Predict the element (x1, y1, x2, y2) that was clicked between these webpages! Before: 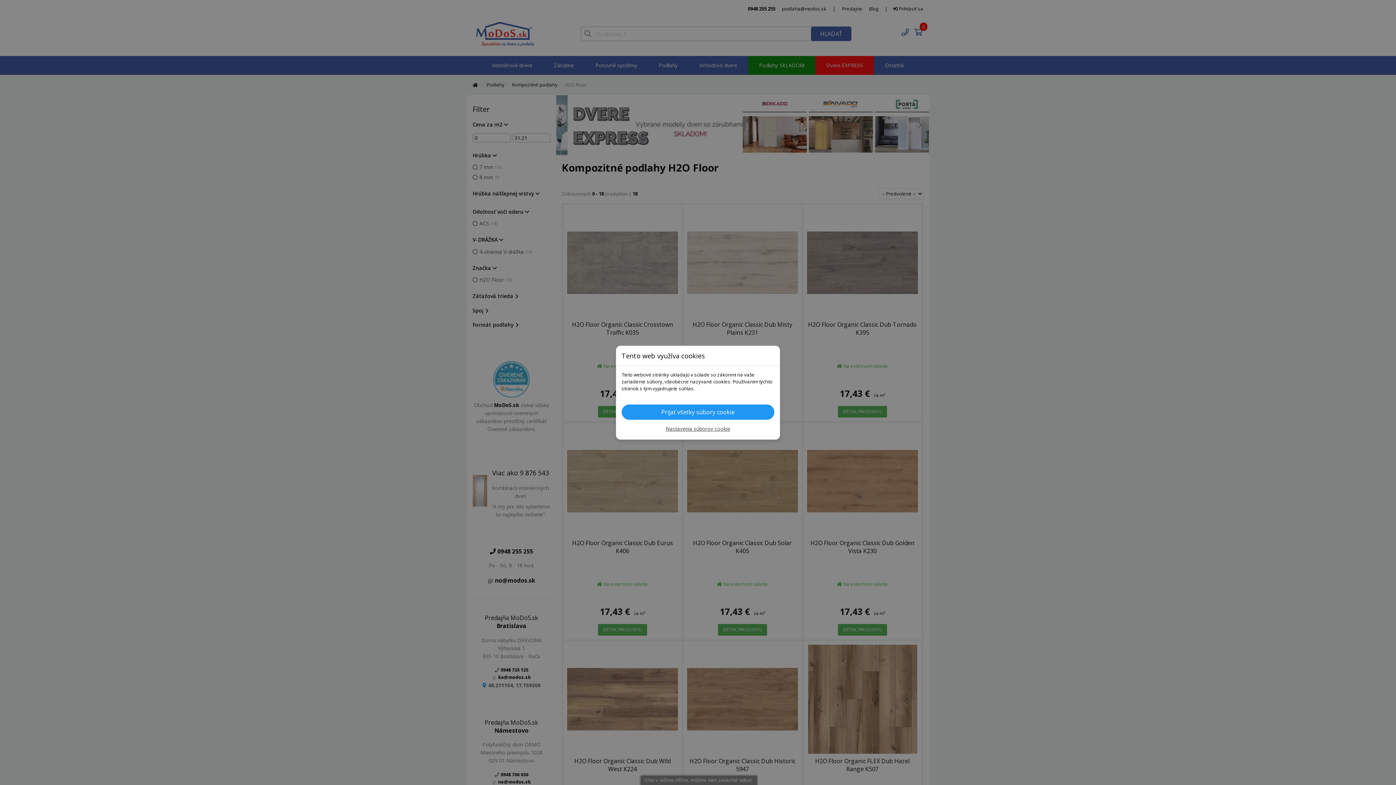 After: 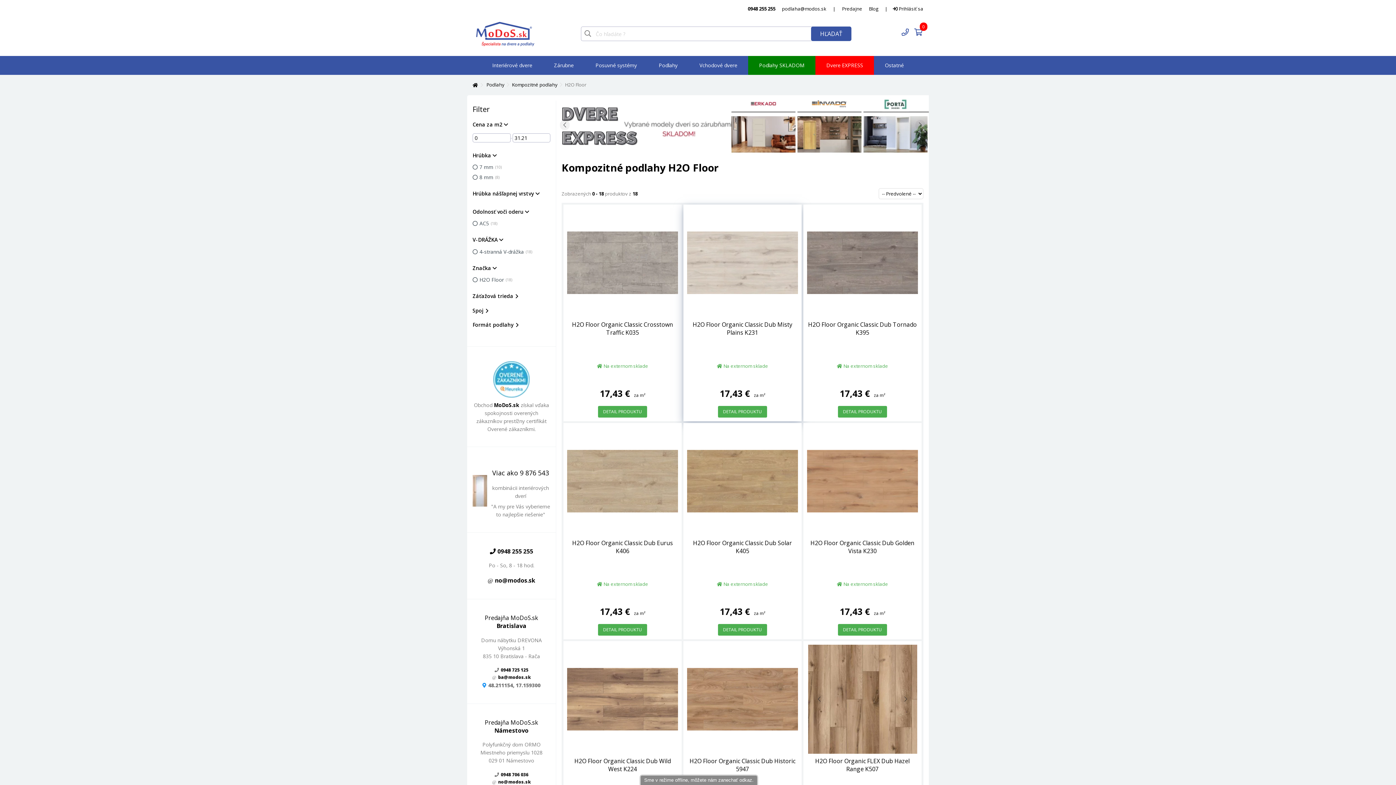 Action: label: Prijať všetky súbory cookie bbox: (621, 404, 774, 419)